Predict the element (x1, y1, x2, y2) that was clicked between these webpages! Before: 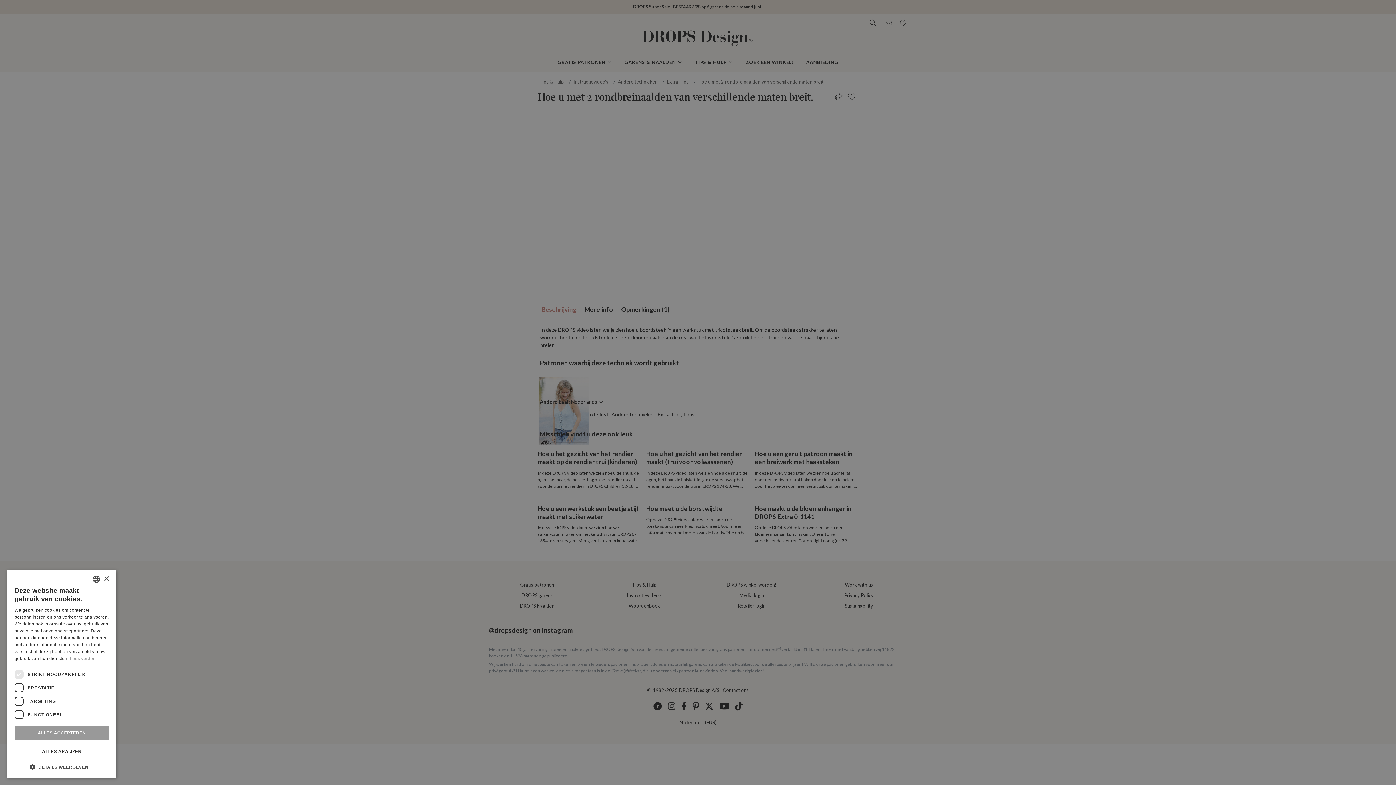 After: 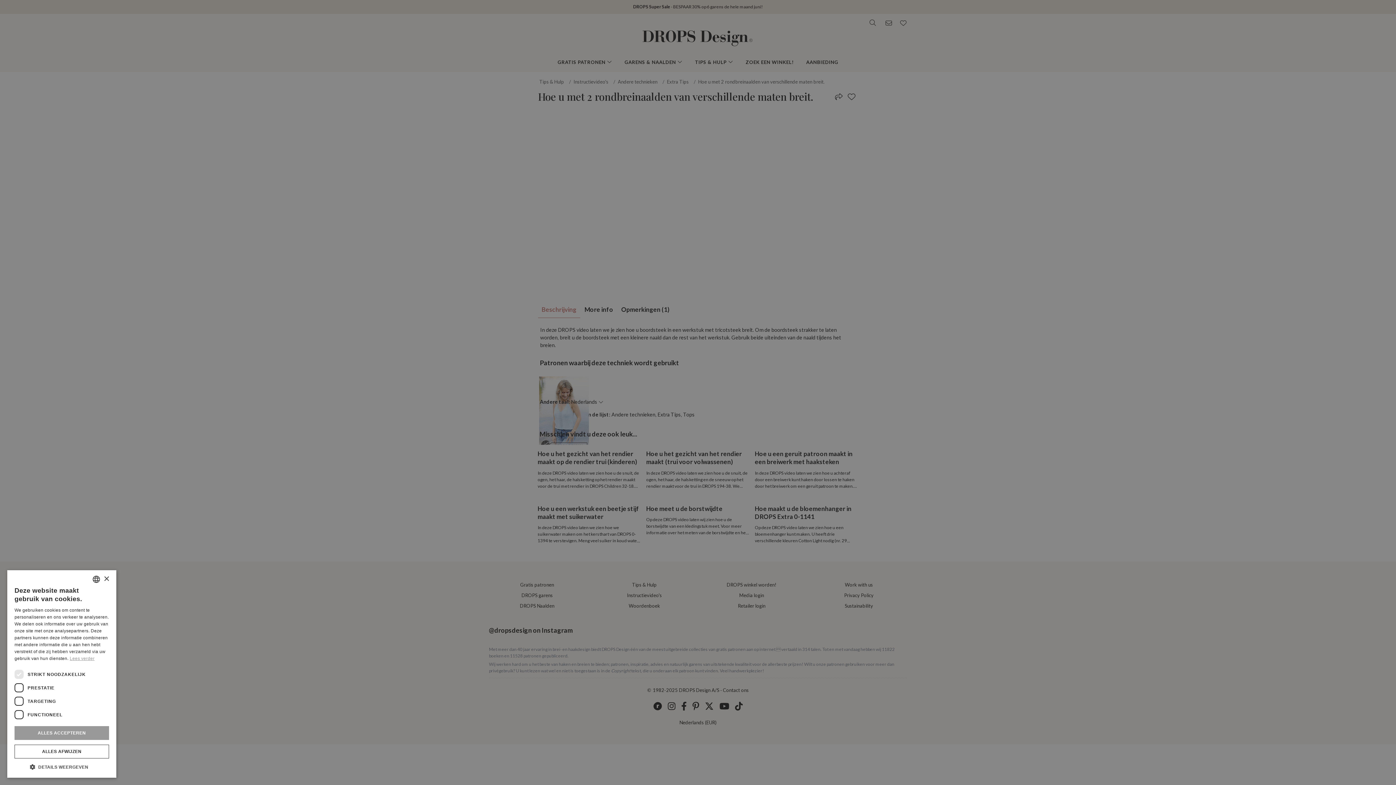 Action: label: Read more, opens a new window bbox: (69, 656, 94, 661)